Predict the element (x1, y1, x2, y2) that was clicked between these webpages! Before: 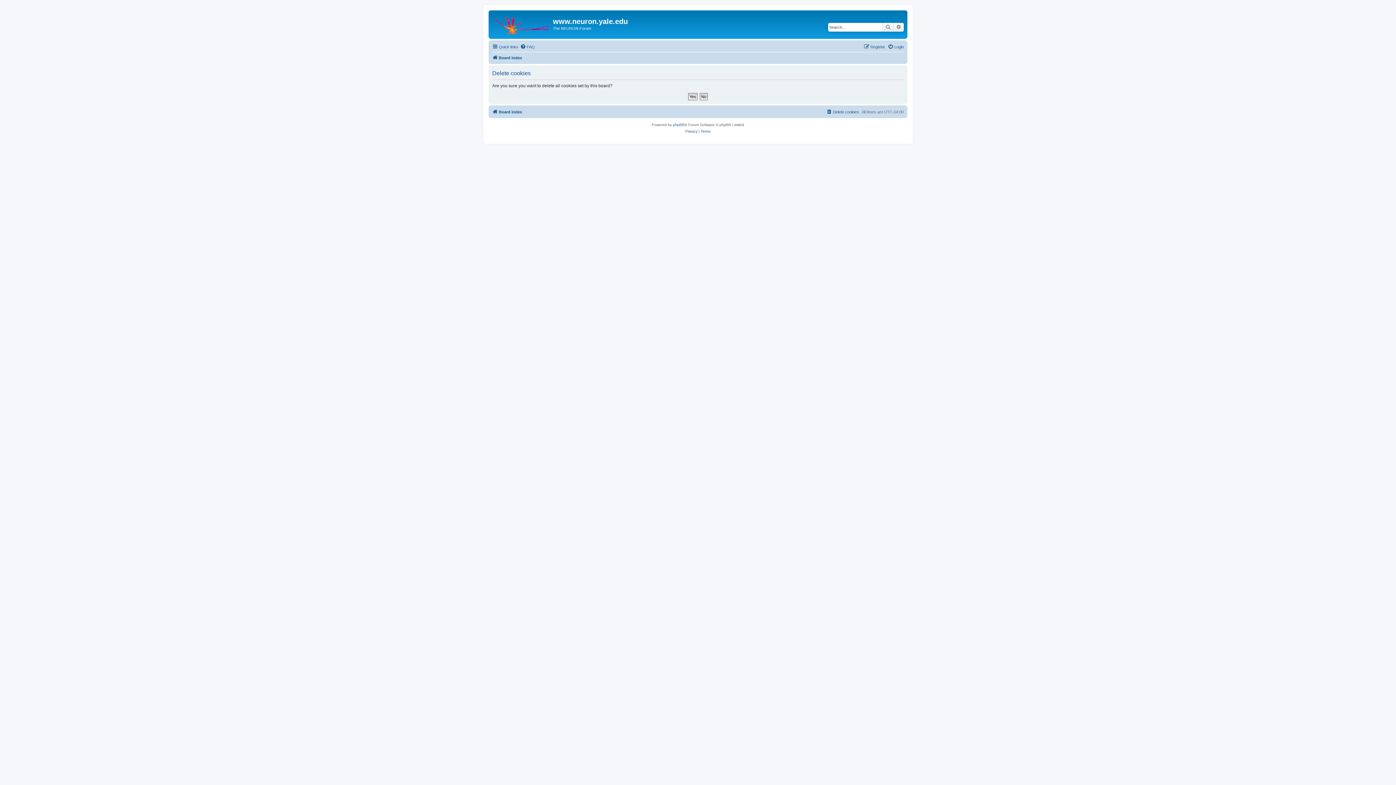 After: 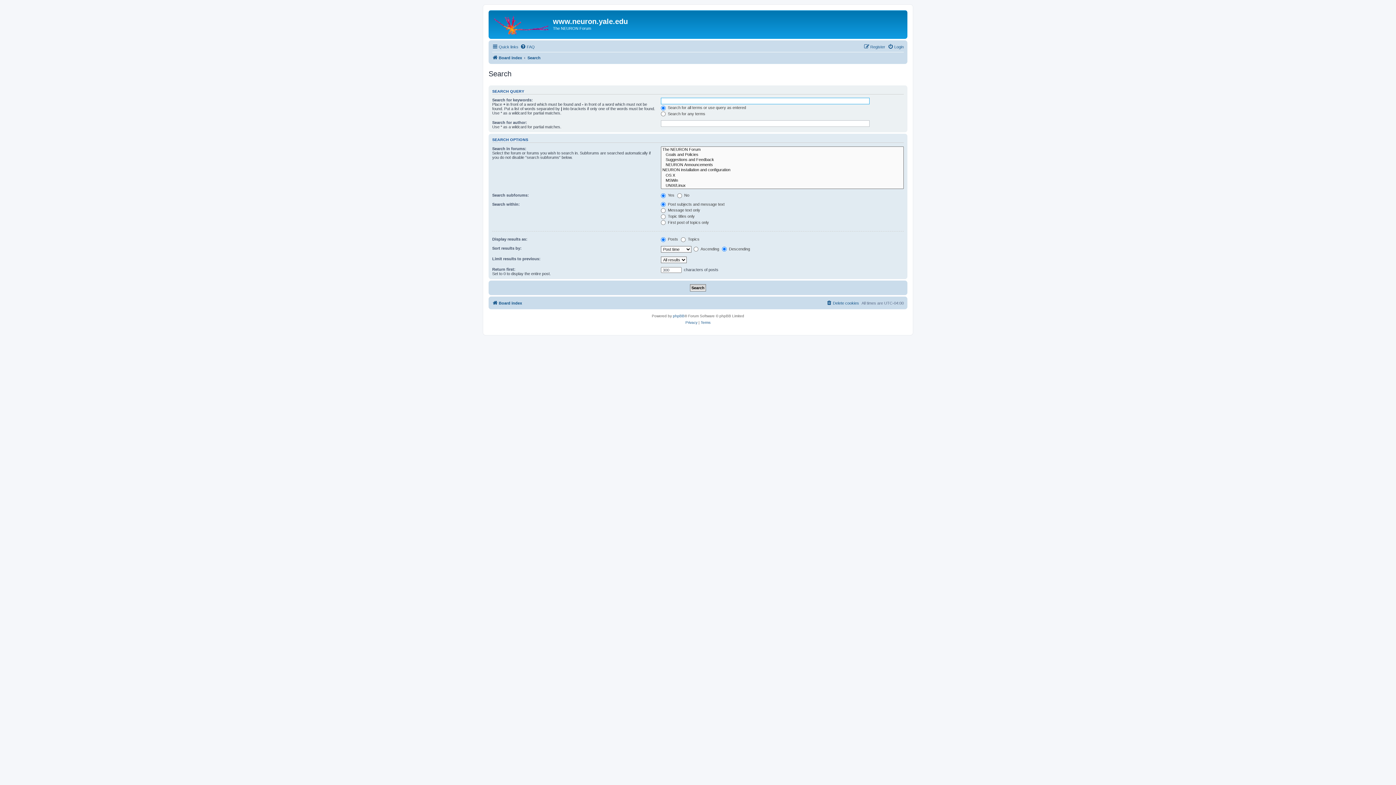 Action: label: Advanced search bbox: (893, 22, 904, 31)